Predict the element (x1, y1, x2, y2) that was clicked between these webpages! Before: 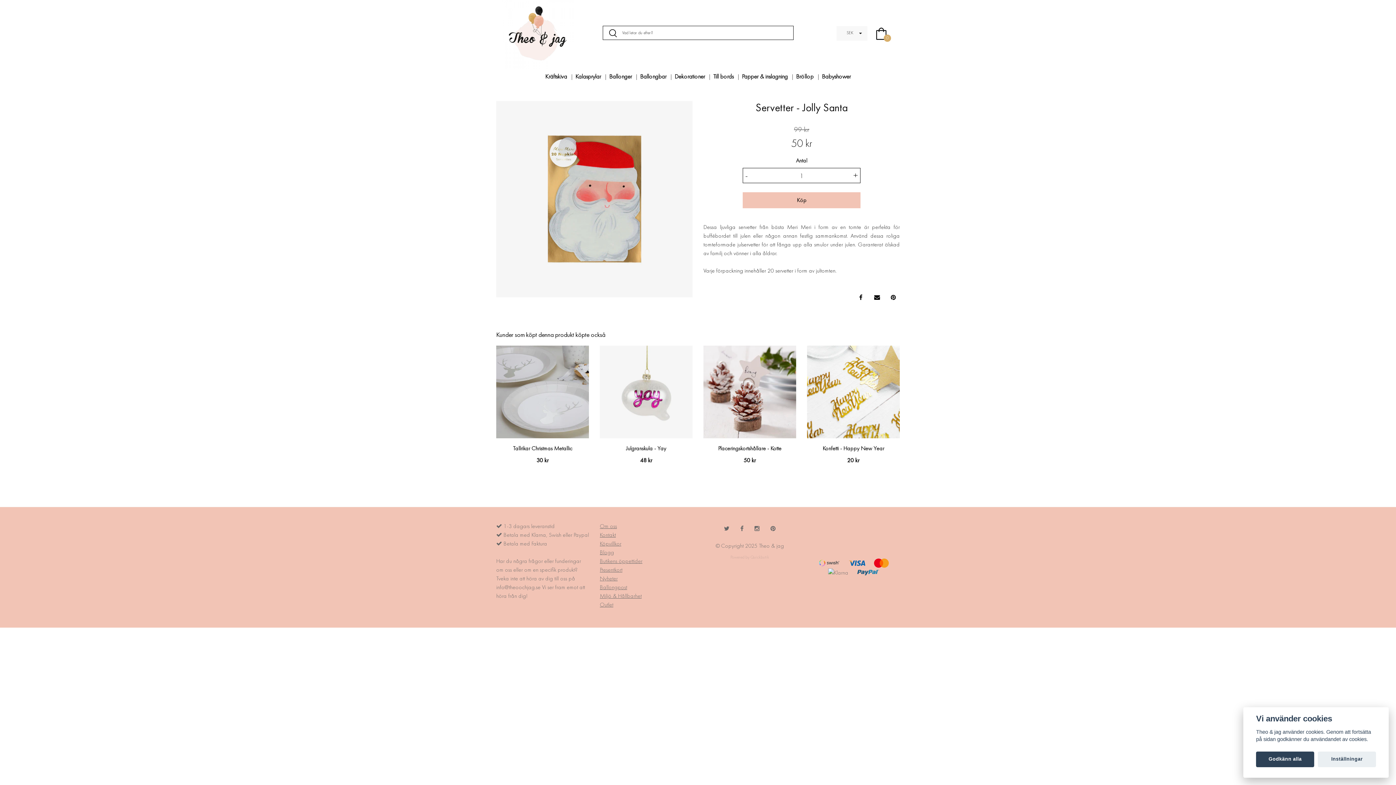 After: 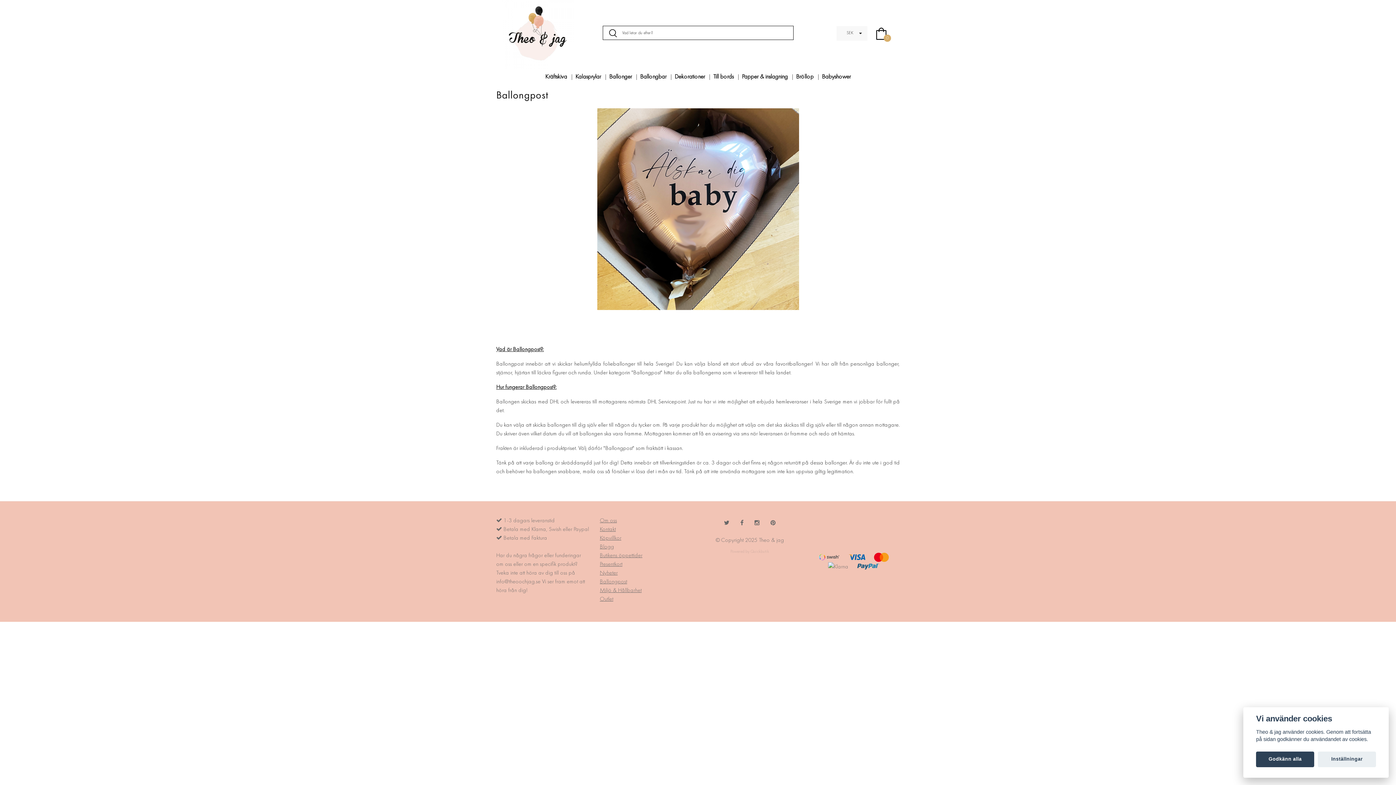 Action: label: Ballongpost bbox: (600, 583, 692, 592)